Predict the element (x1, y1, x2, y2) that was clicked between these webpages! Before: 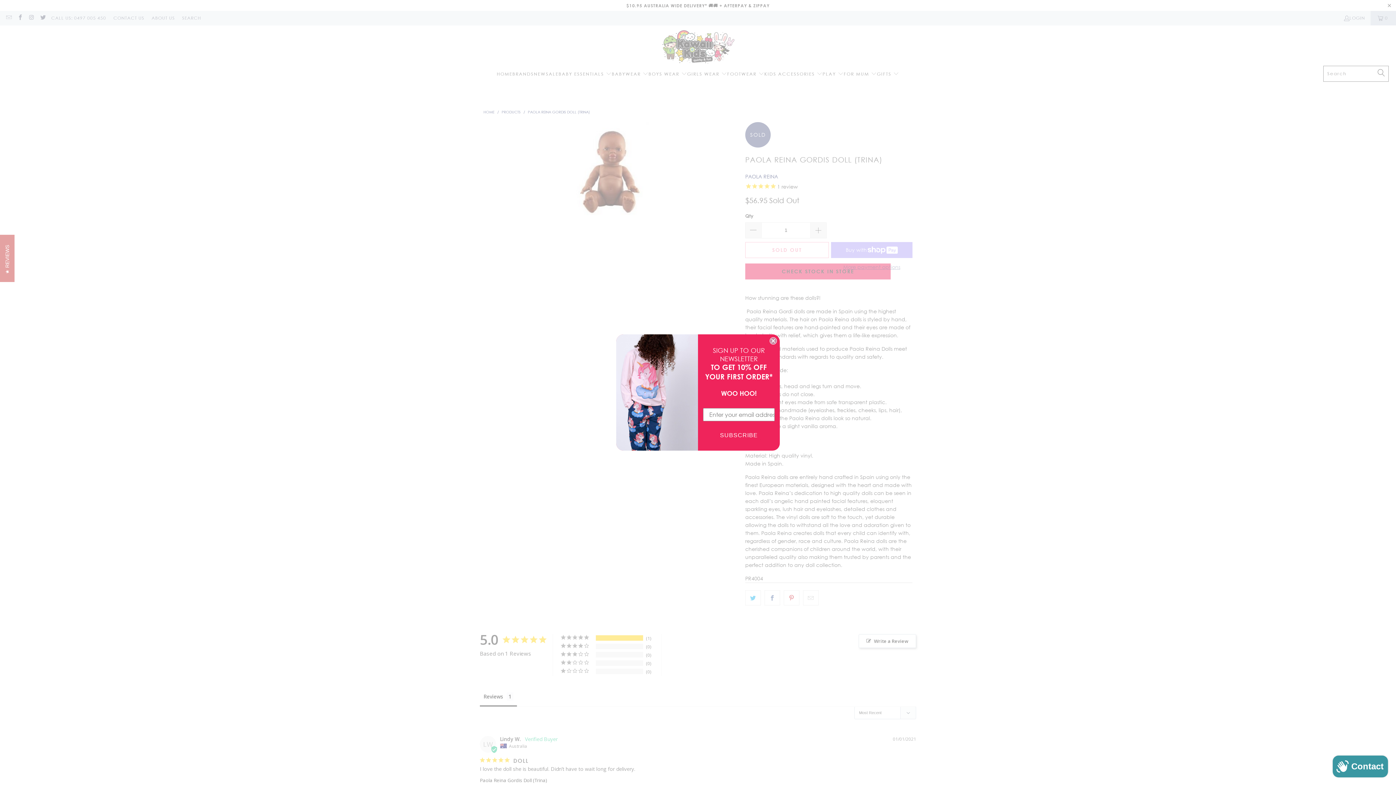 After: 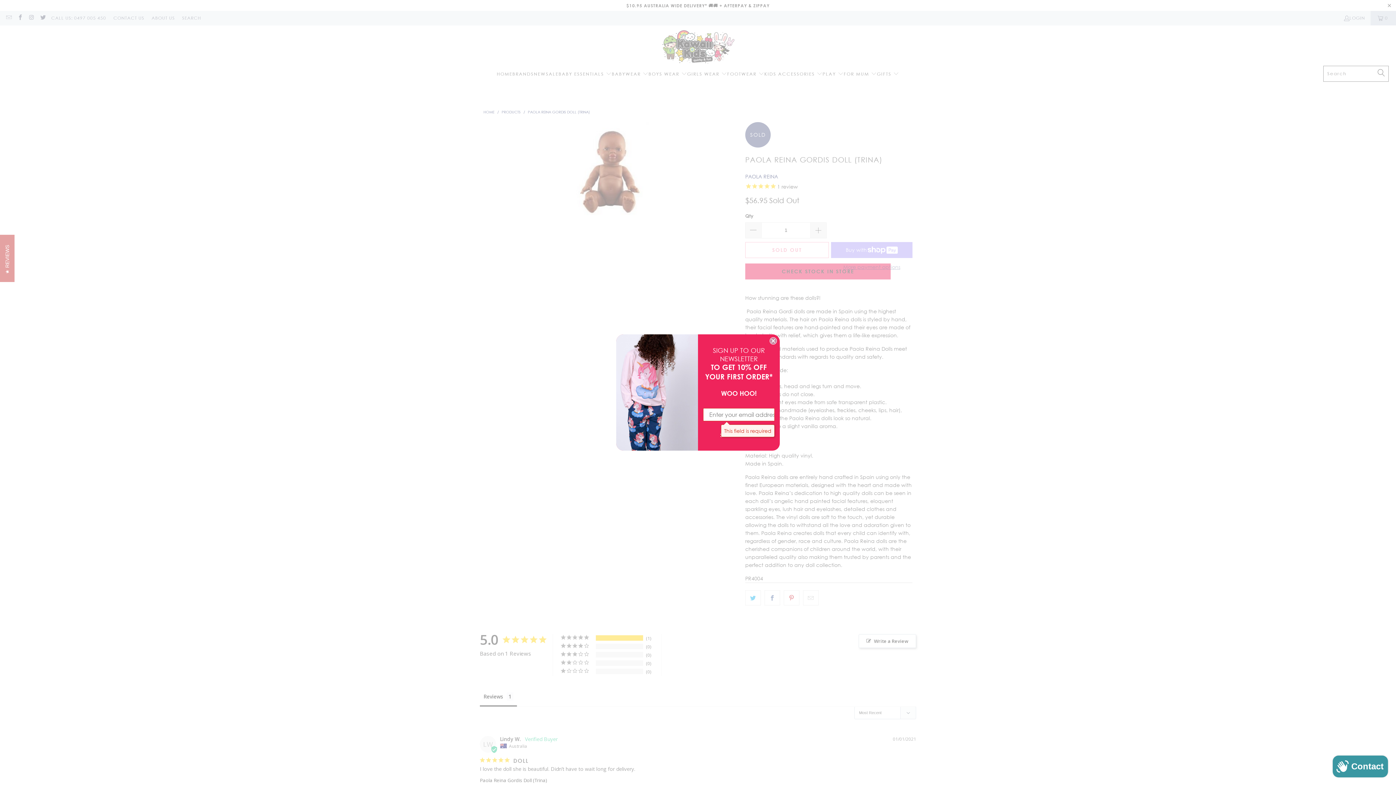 Action: label: SUBSCRIBE bbox: (704, 428, 774, 442)